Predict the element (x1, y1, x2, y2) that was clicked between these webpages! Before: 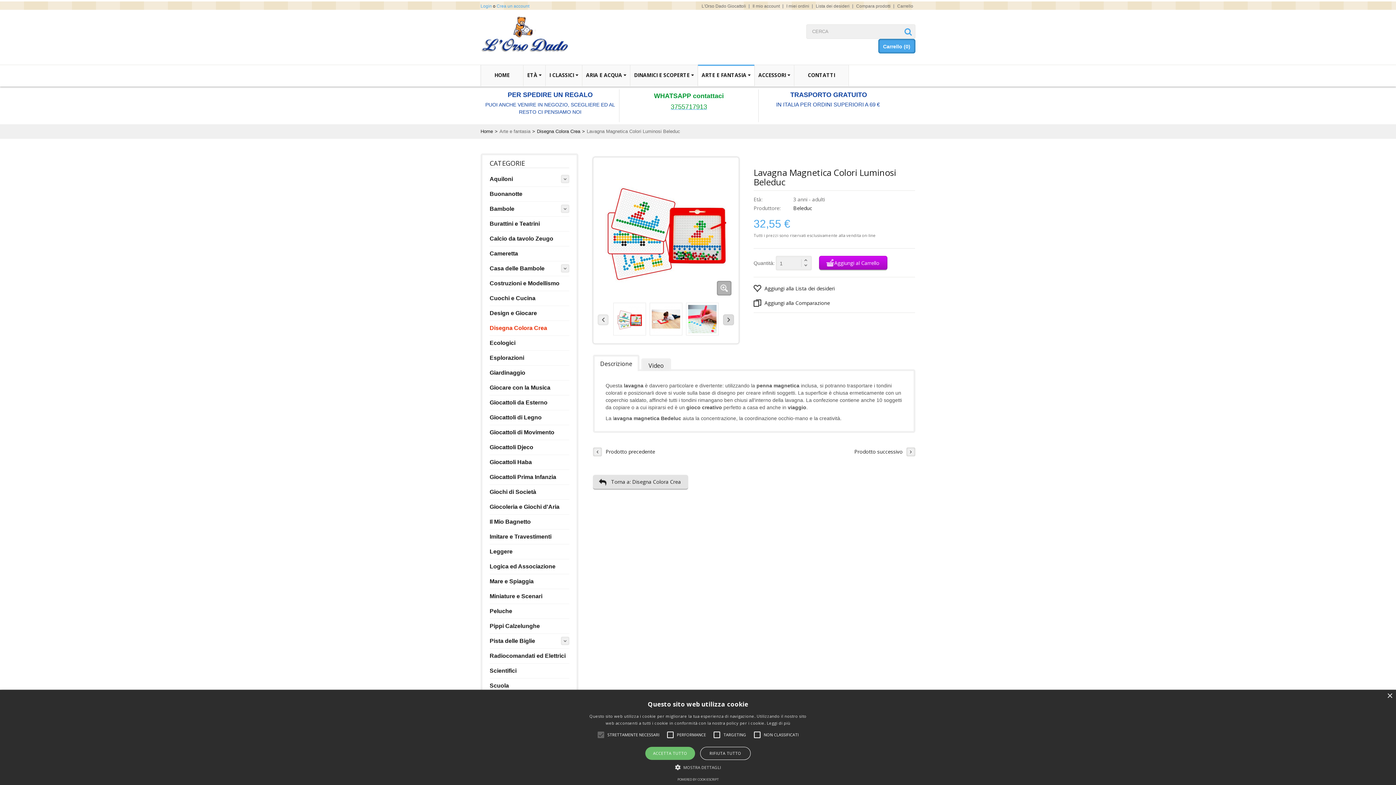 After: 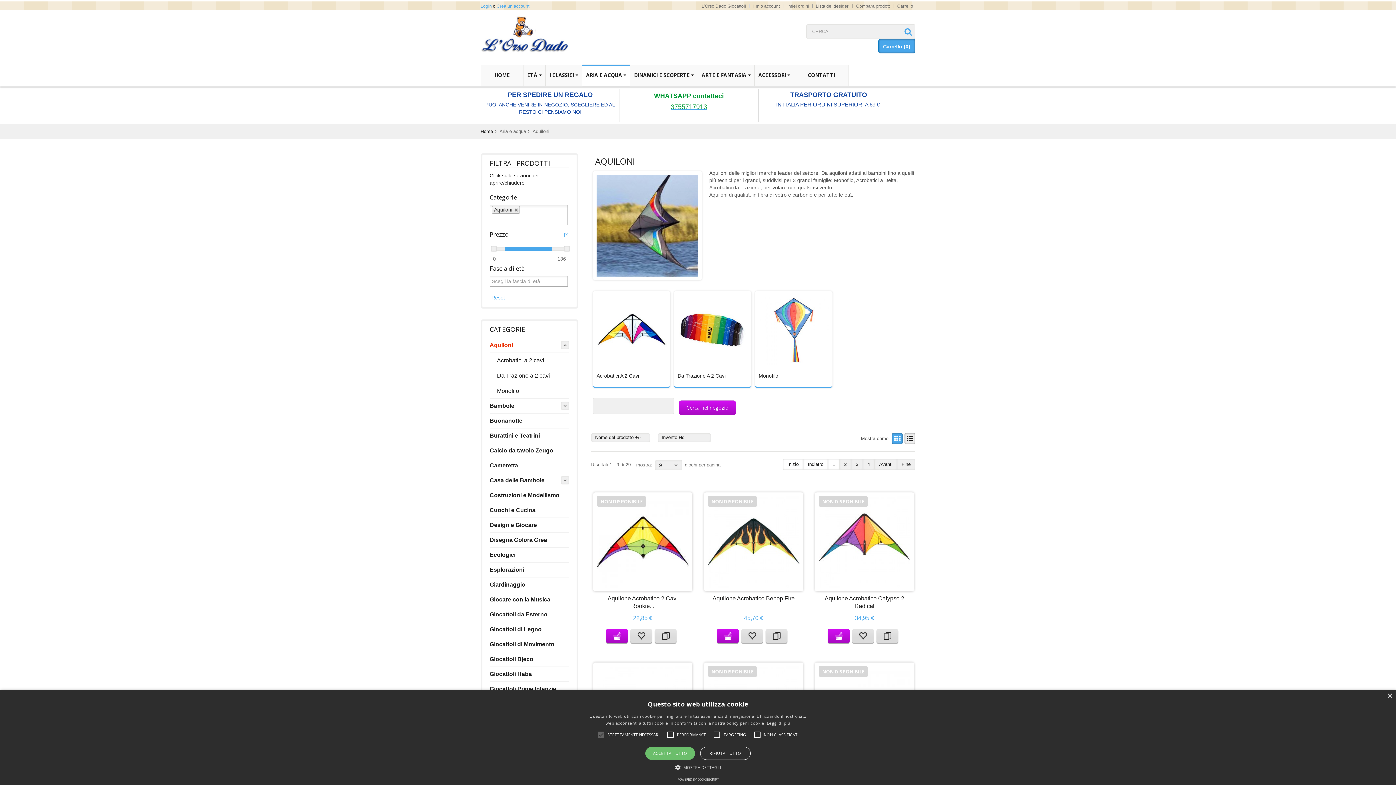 Action: bbox: (489, 175, 513, 182) label: Aquiloni